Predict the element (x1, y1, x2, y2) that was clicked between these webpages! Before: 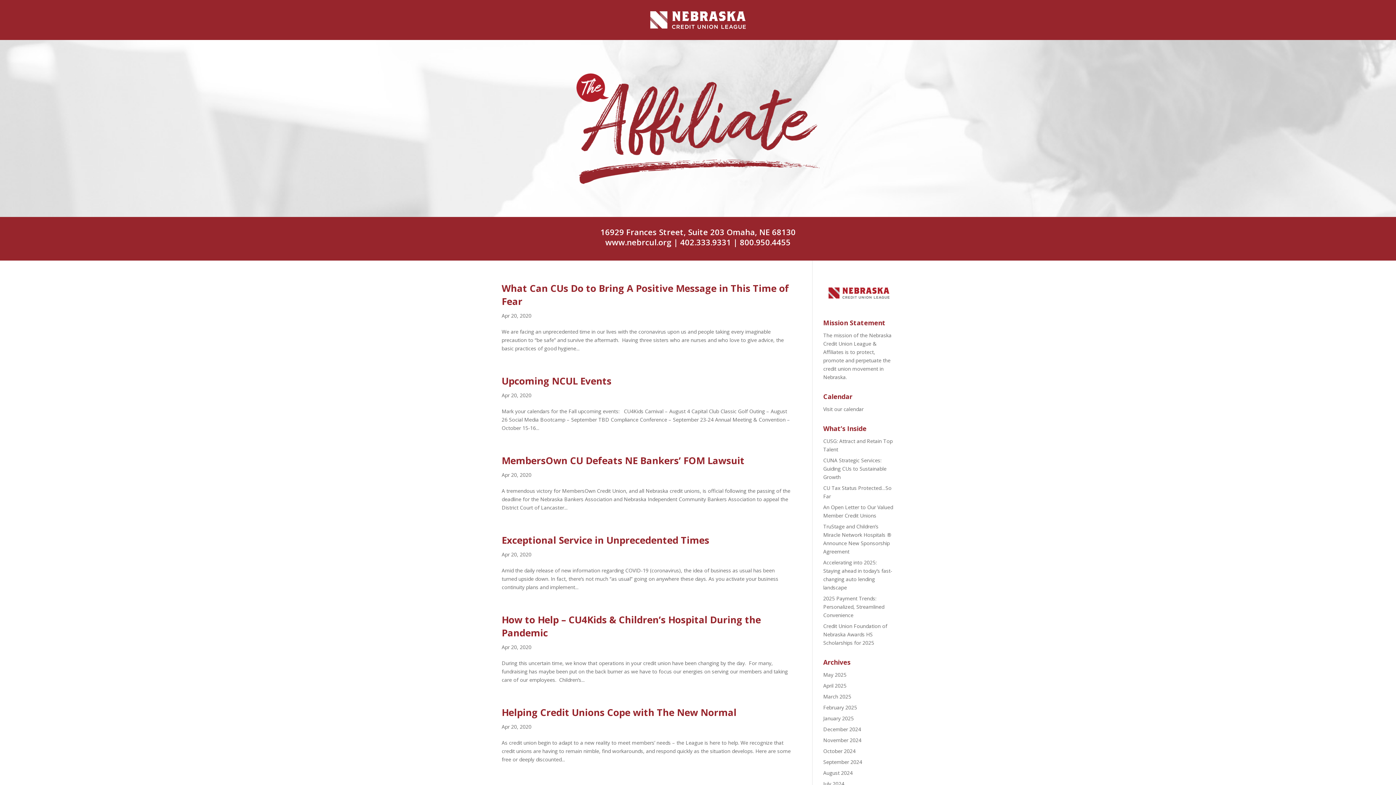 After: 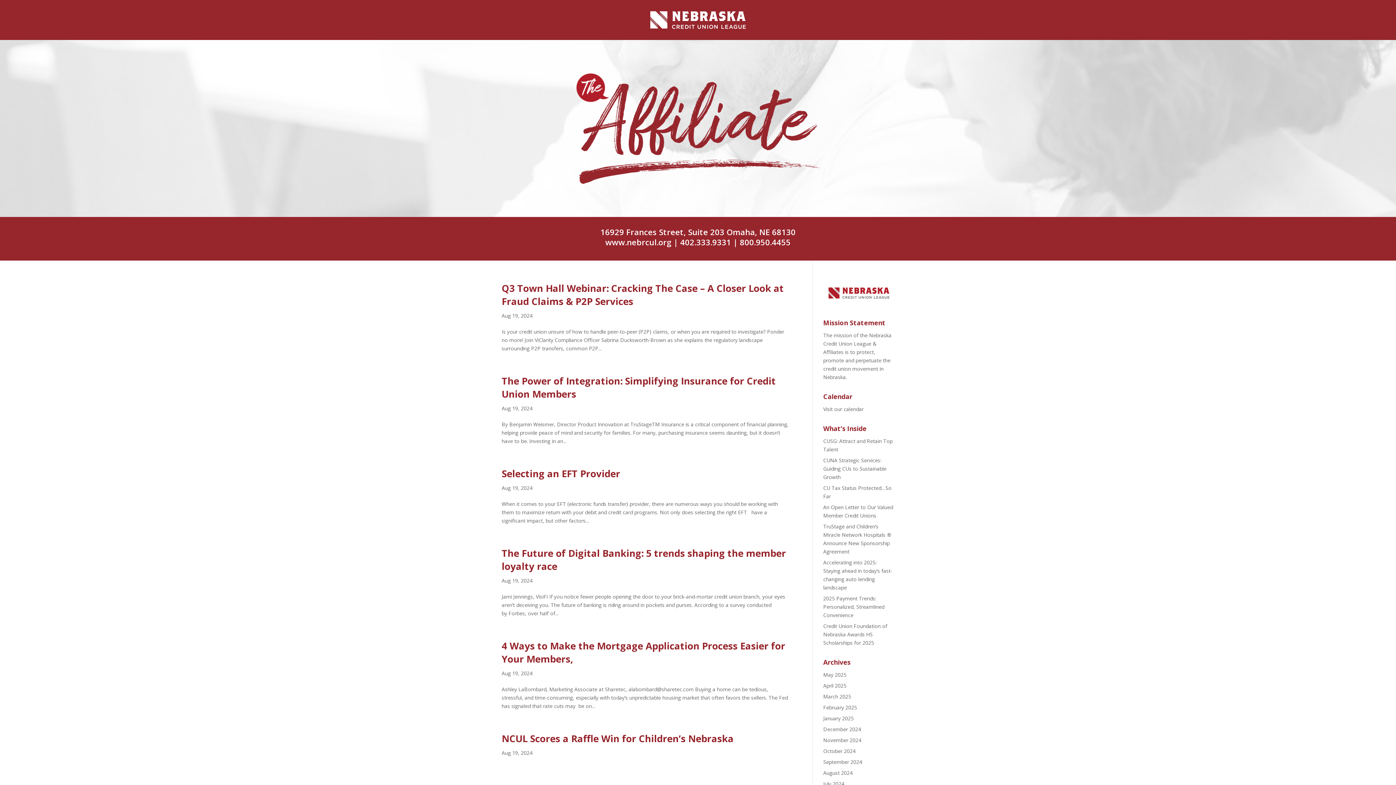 Action: label: August 2024 bbox: (823, 769, 852, 776)